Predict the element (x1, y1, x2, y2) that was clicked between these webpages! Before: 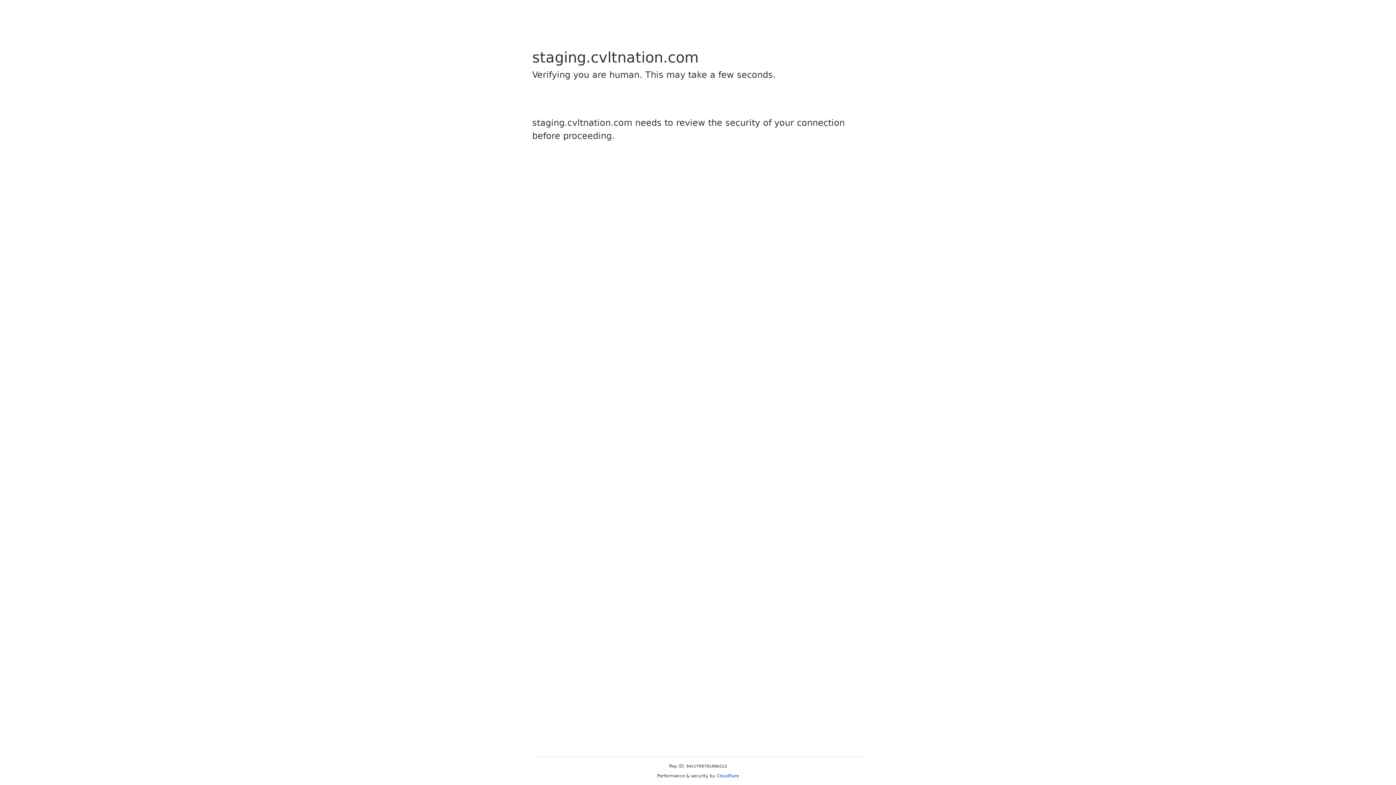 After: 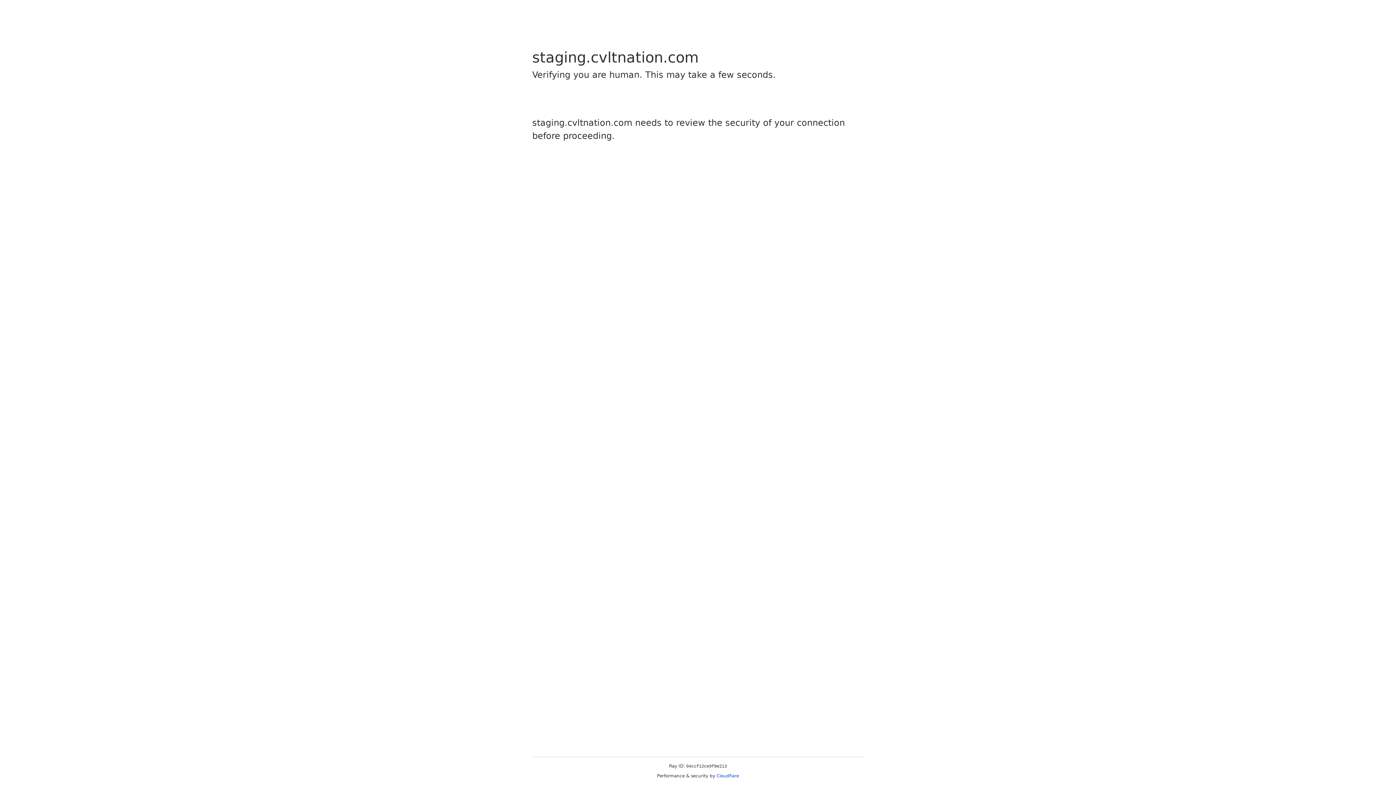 Action: label: Cloudflare bbox: (716, 773, 739, 778)